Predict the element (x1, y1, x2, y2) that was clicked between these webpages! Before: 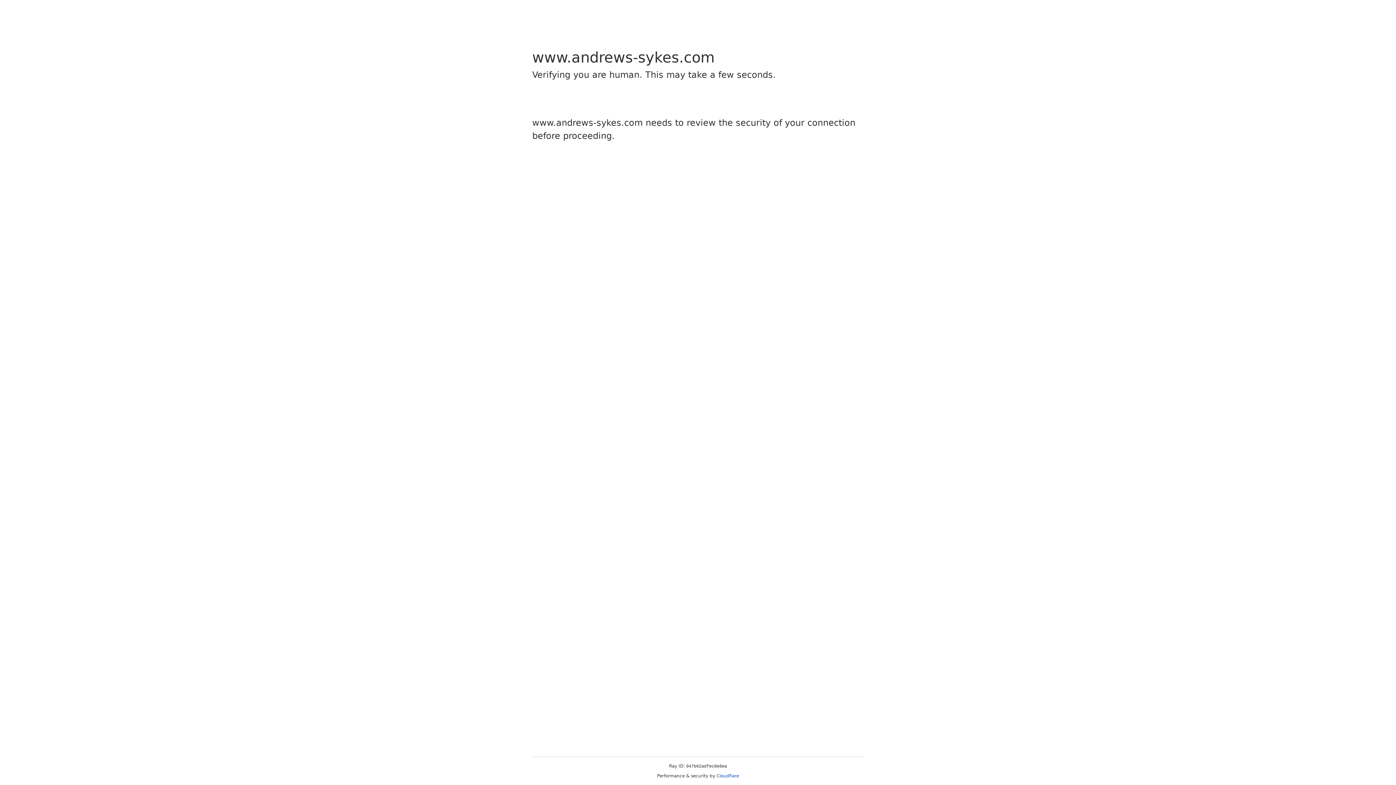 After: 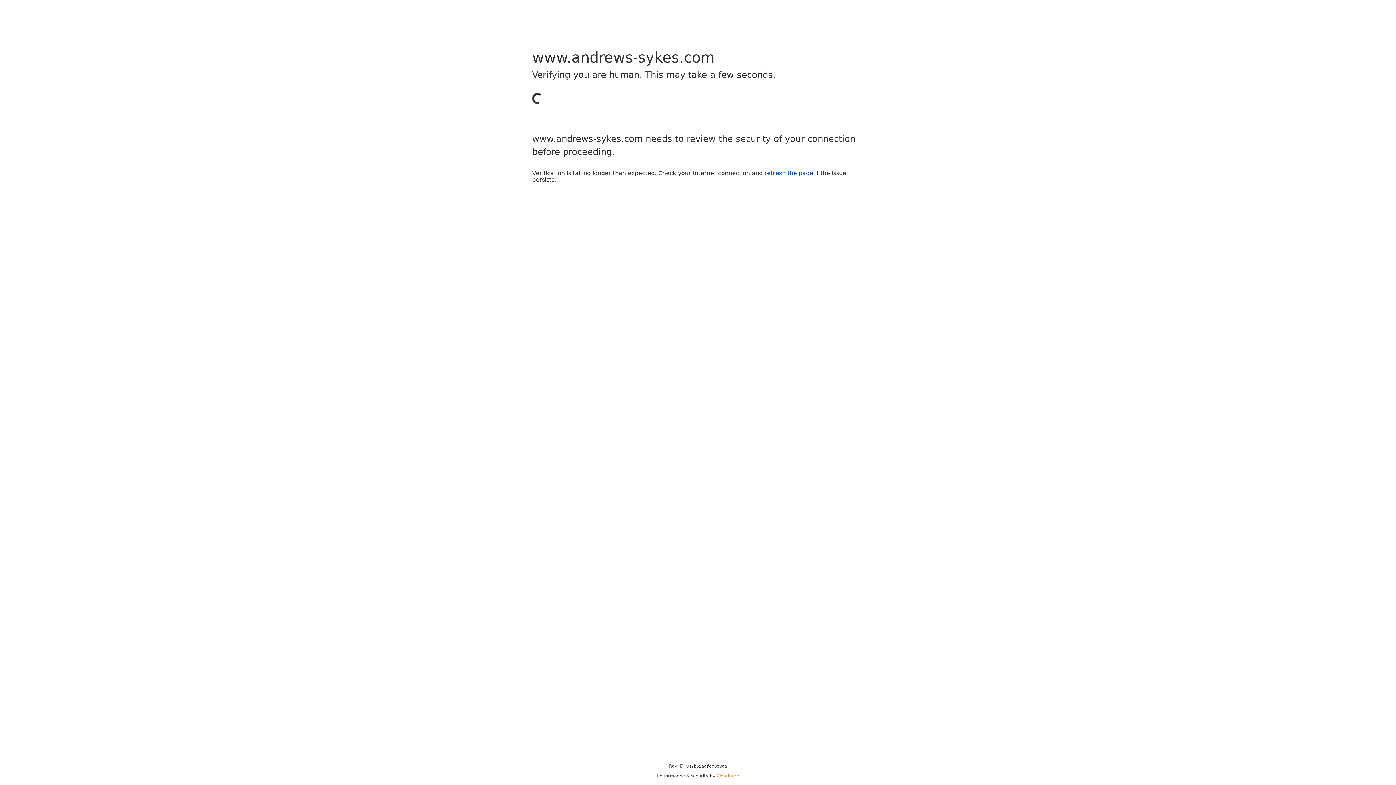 Action: label: Cloudflare bbox: (716, 773, 739, 778)